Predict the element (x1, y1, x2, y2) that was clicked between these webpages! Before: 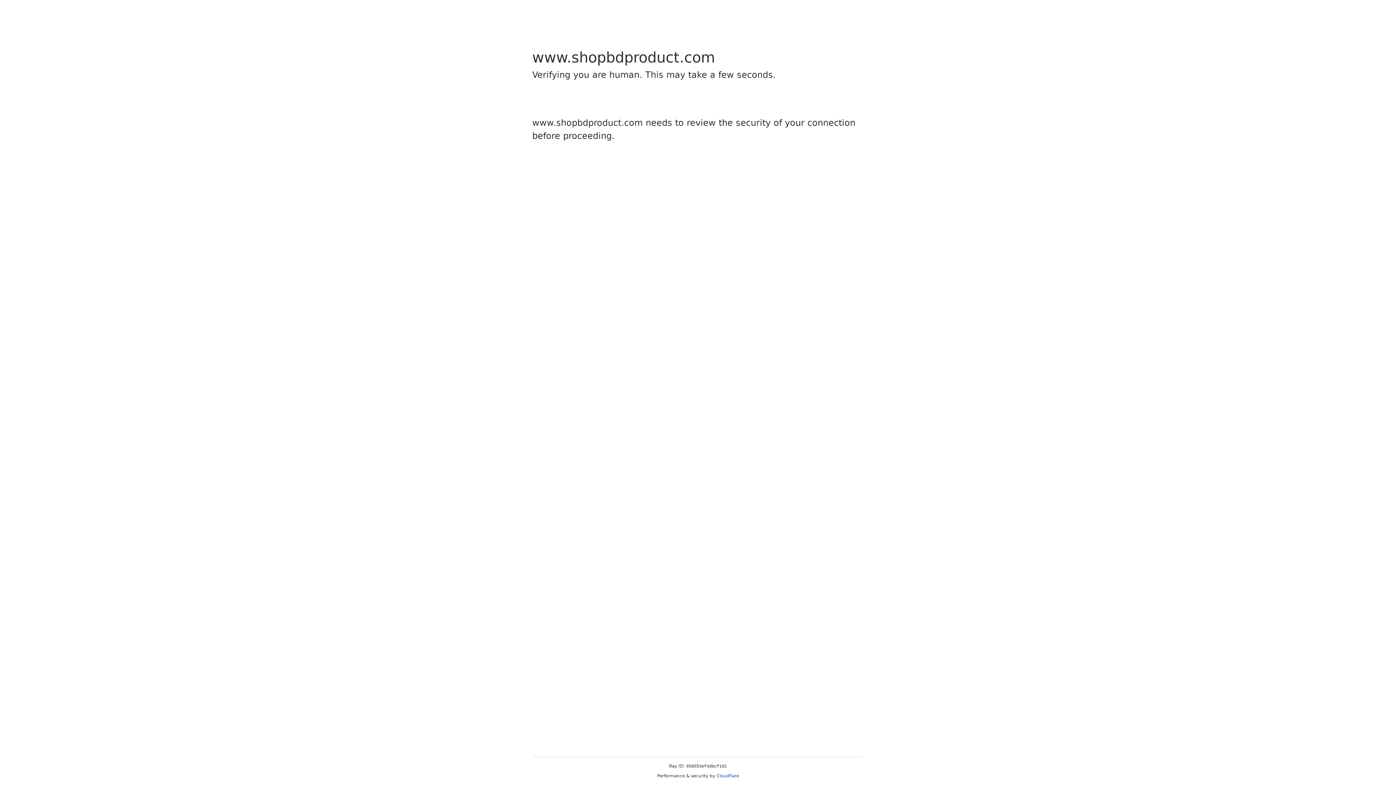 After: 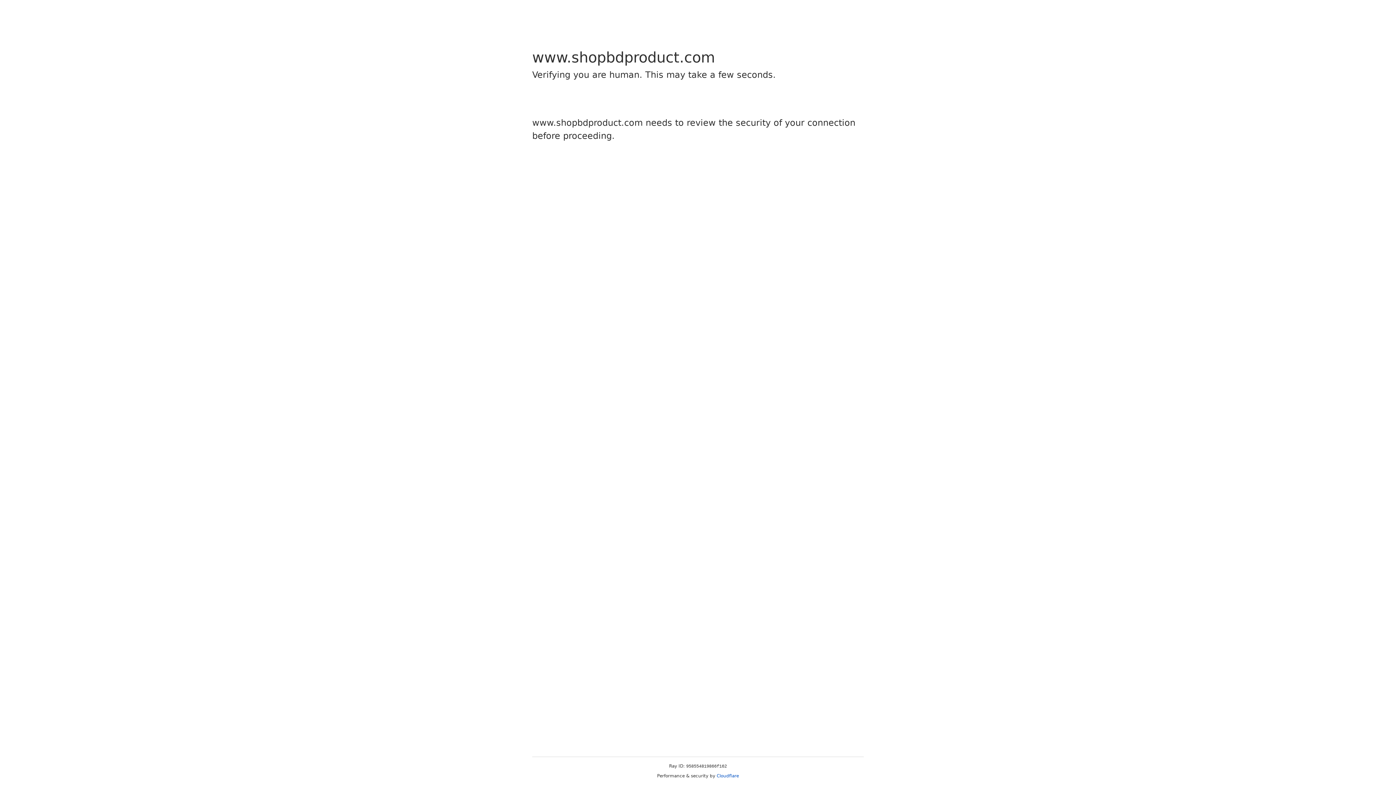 Action: bbox: (716, 773, 739, 778) label: Cloudflare